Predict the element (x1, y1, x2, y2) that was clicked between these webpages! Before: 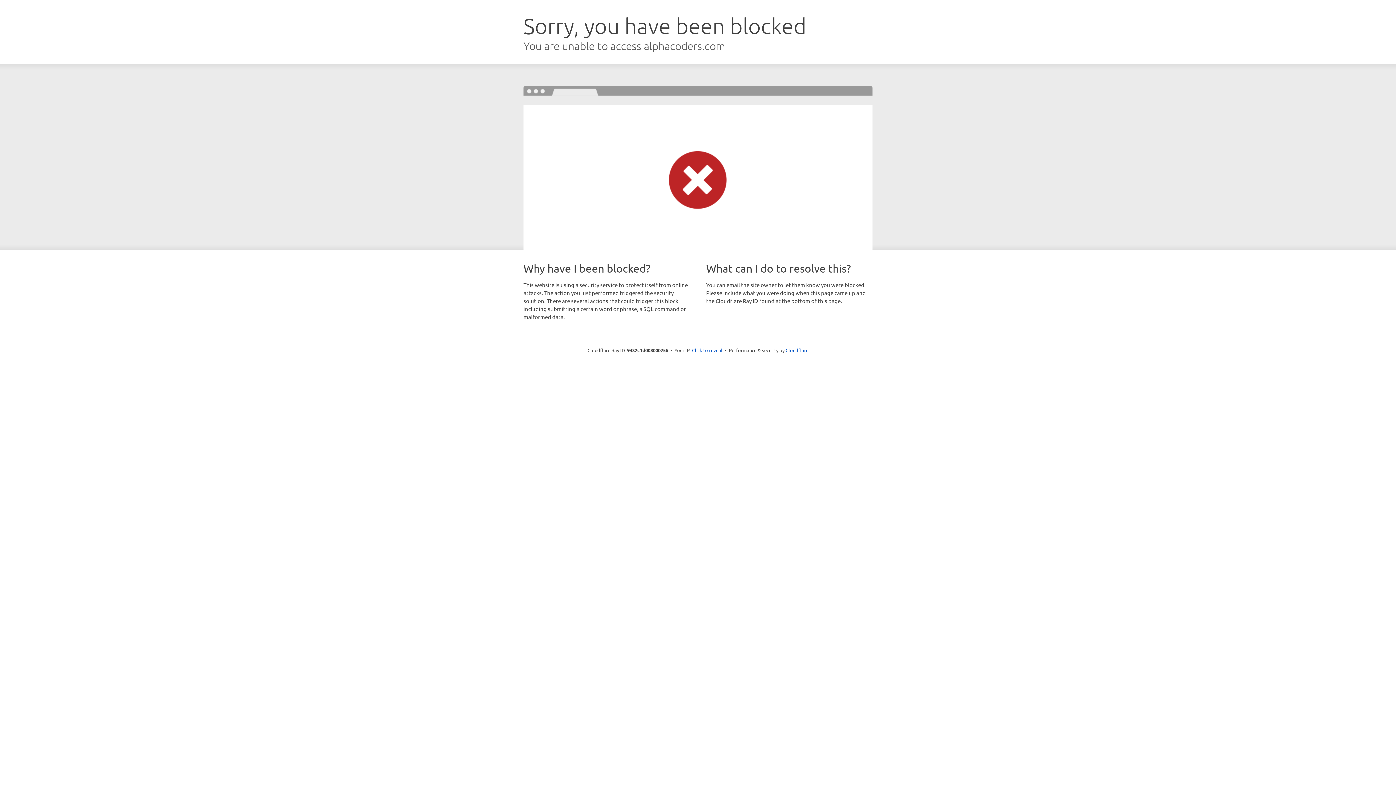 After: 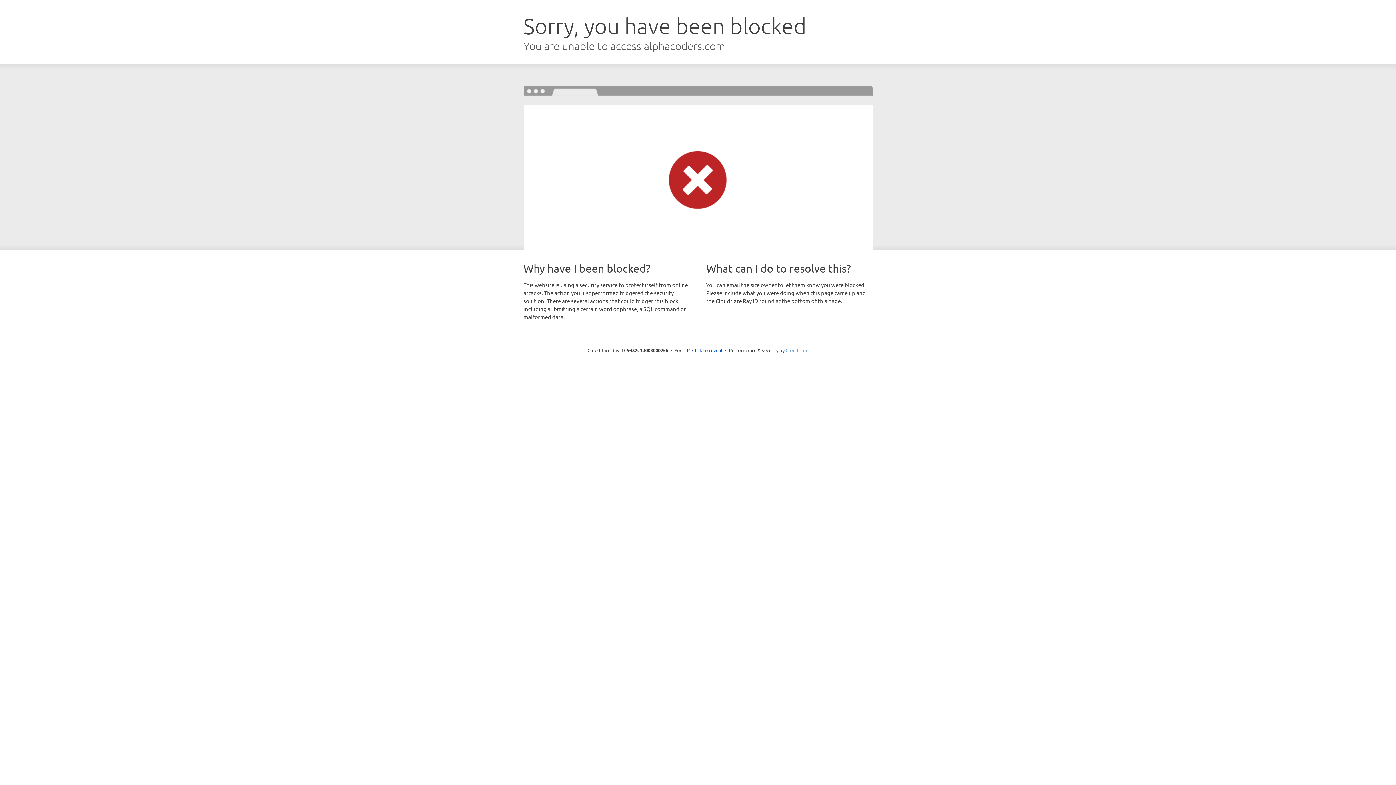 Action: label: Cloudflare bbox: (785, 347, 808, 353)